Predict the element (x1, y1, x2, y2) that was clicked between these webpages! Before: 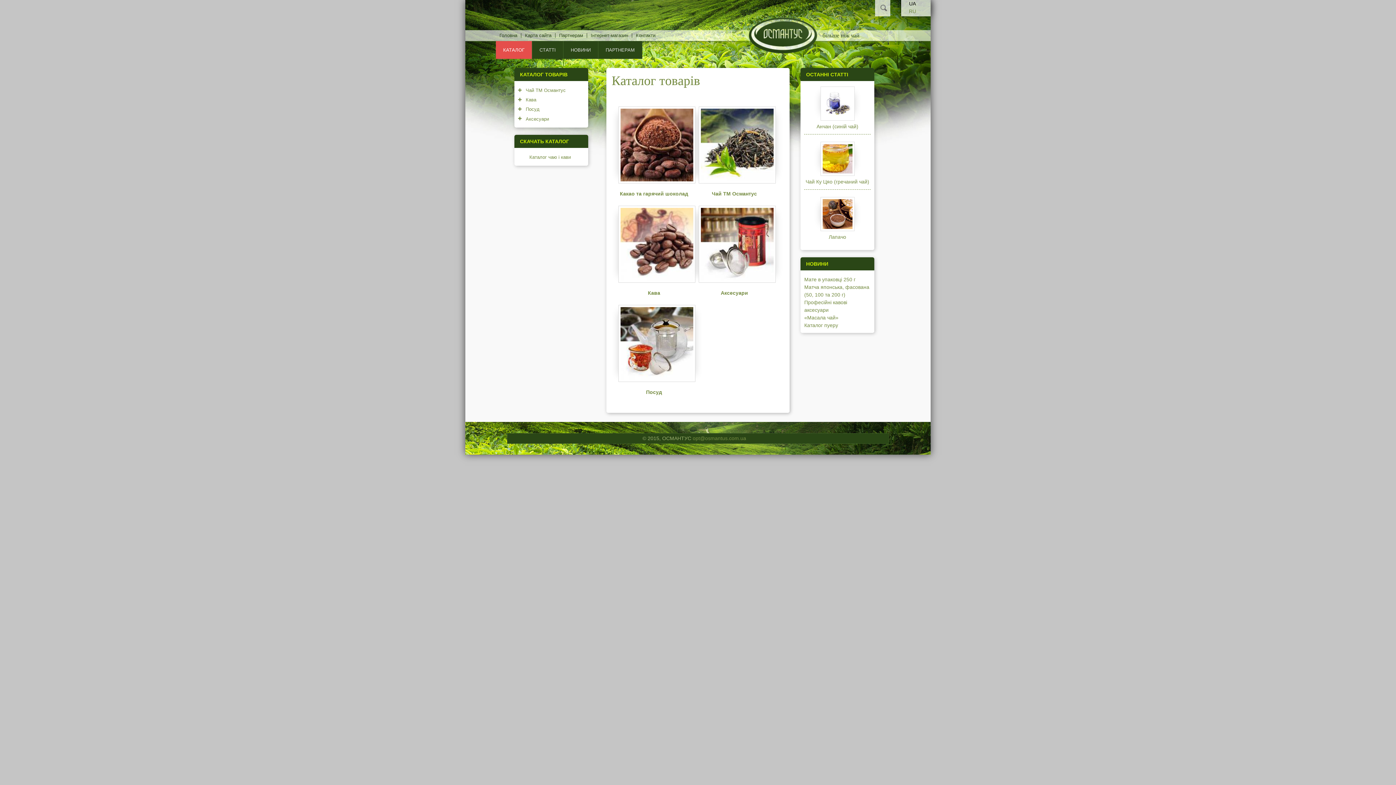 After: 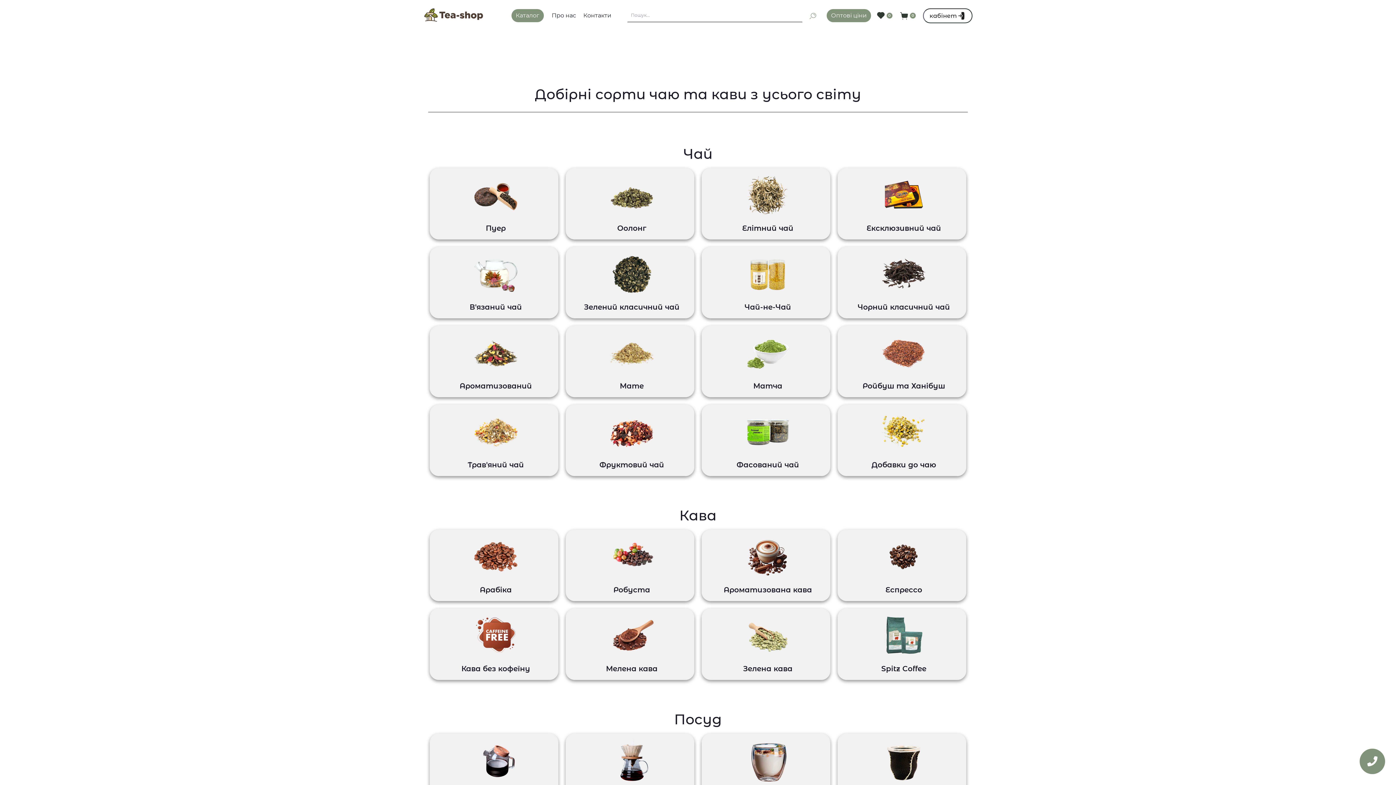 Action: label: Інтернет-магазин bbox: (587, 33, 632, 37)